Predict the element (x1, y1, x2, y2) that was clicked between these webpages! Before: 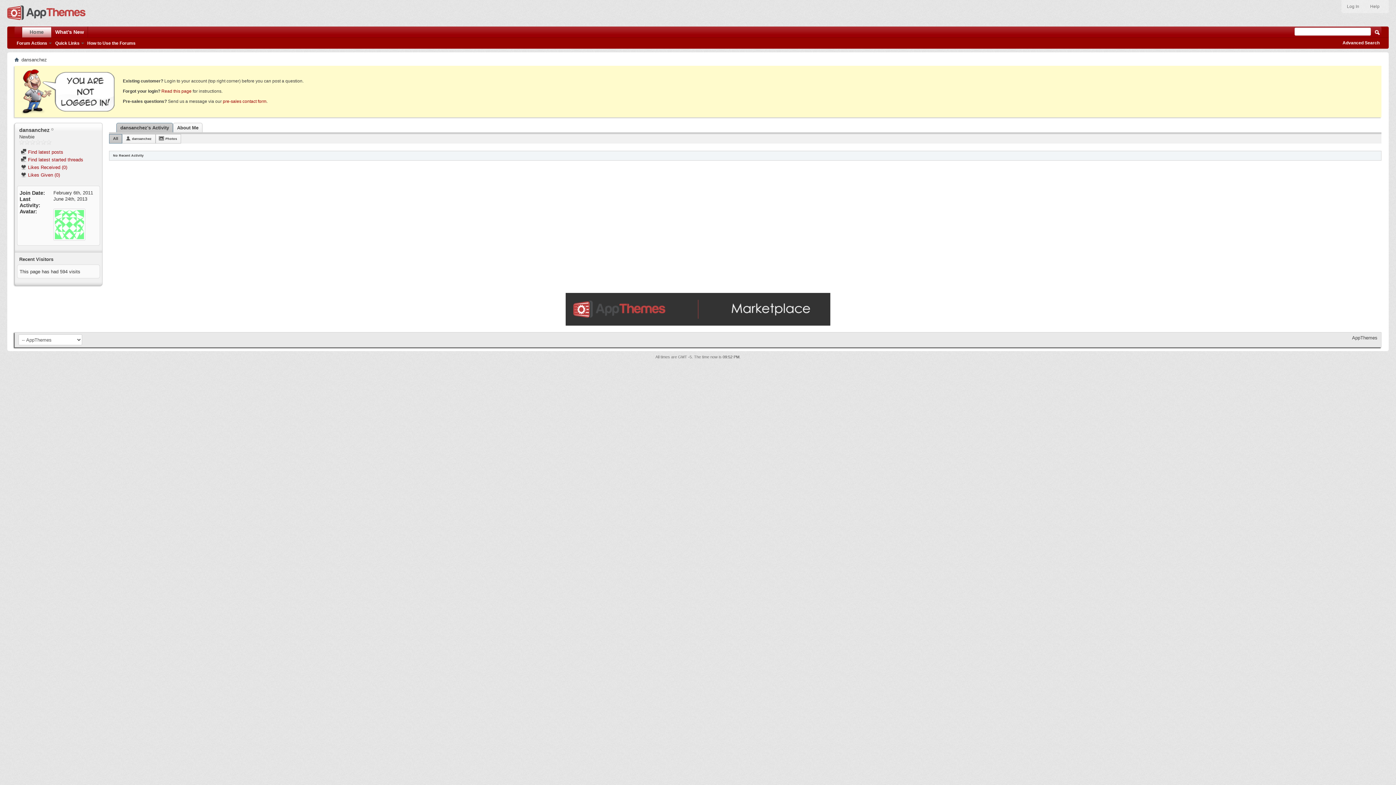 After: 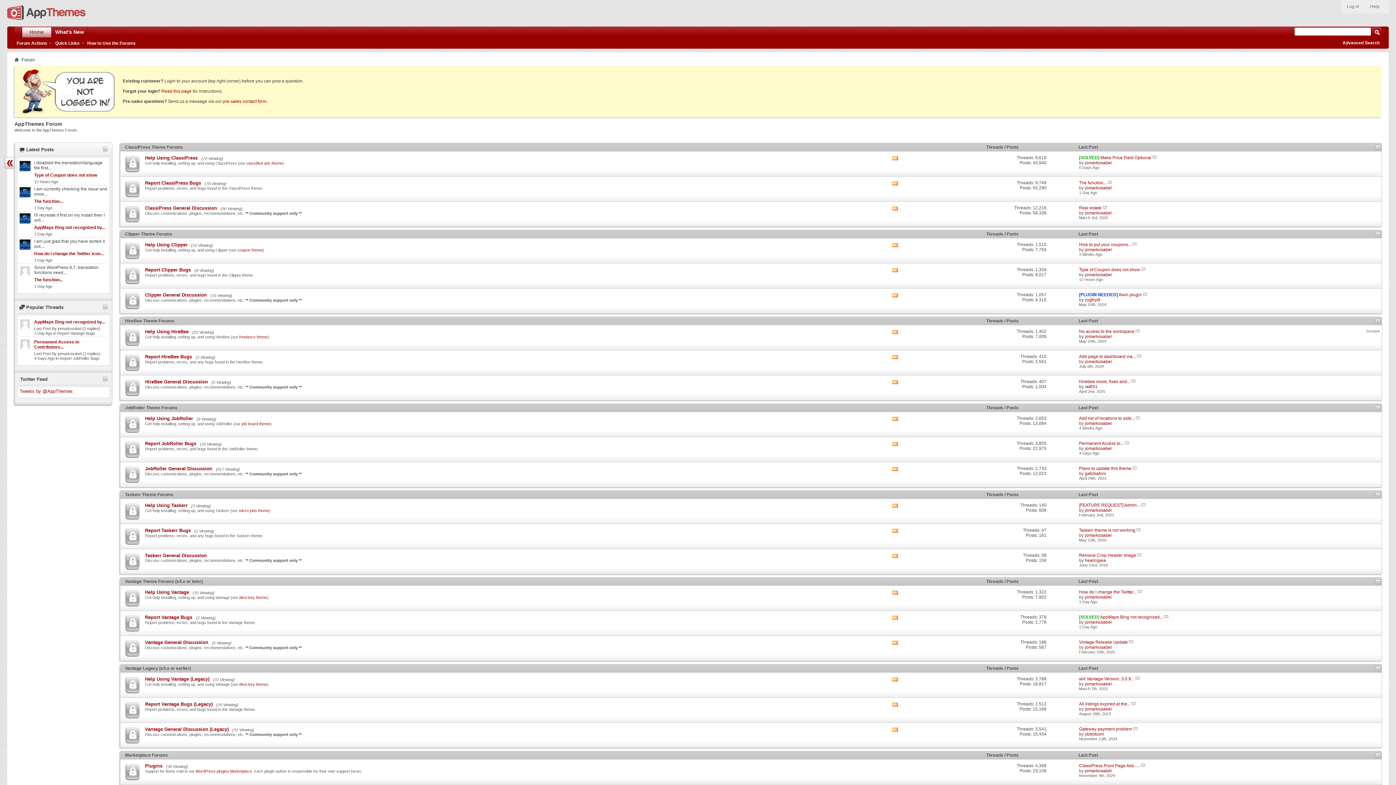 Action: bbox: (14, 57, 18, 62)